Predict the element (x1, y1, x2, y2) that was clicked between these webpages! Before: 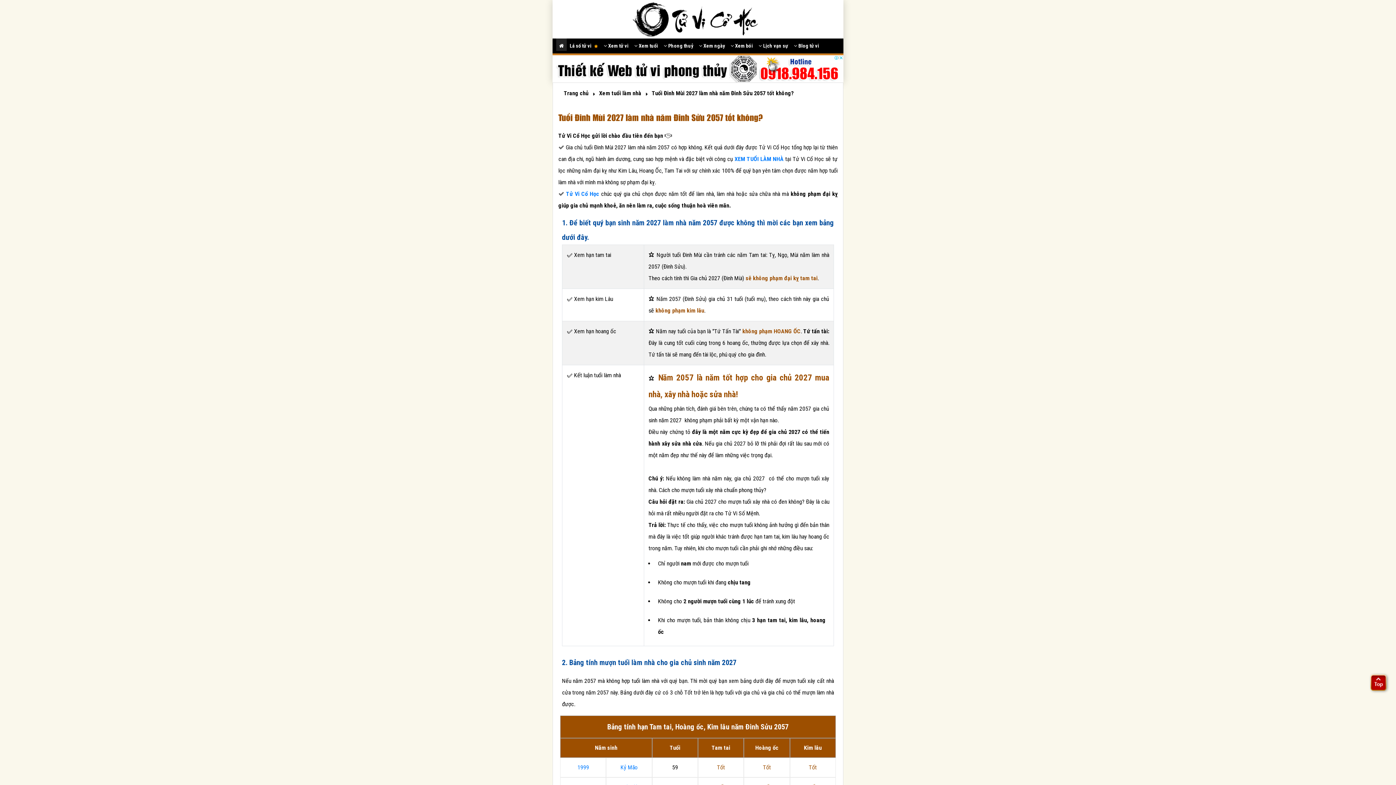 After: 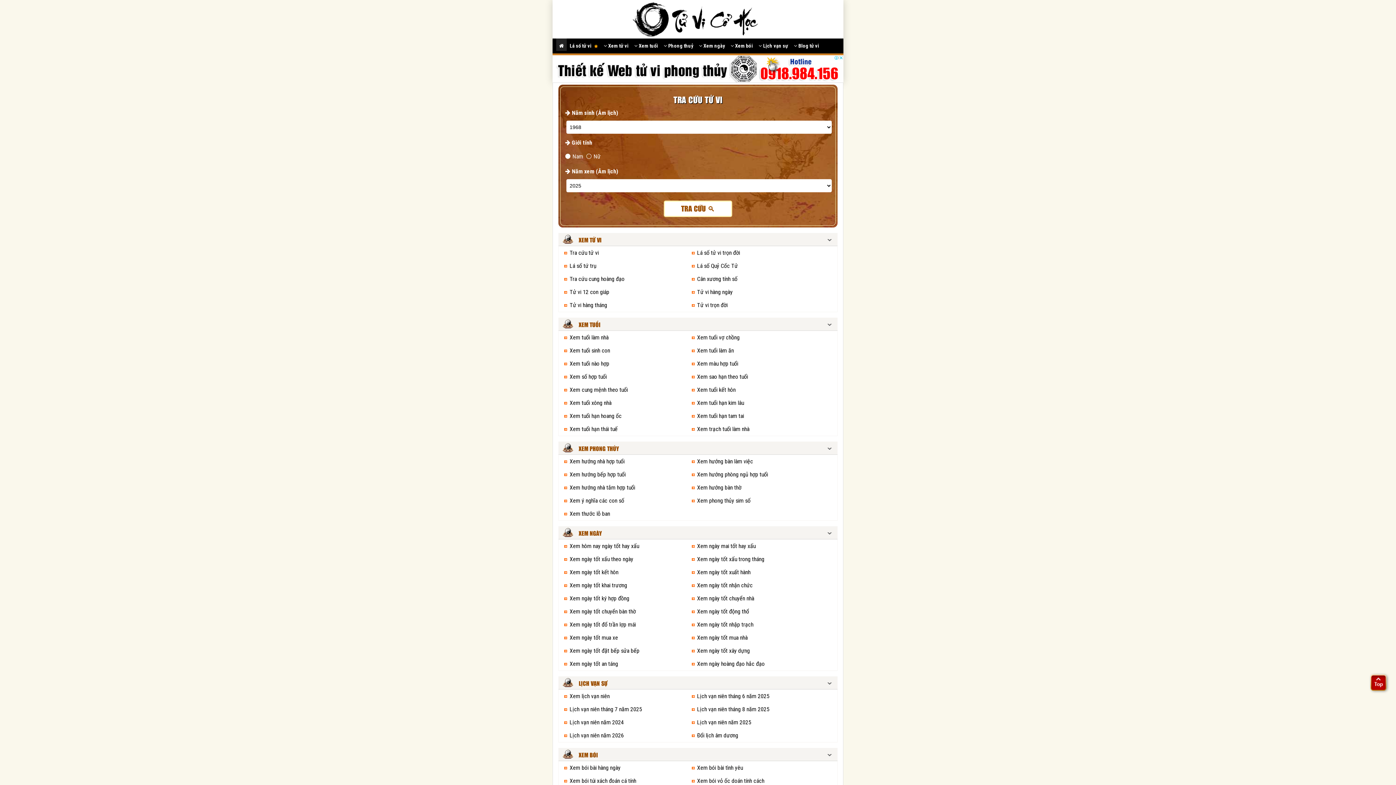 Action: bbox: (631, 15, 765, 22)